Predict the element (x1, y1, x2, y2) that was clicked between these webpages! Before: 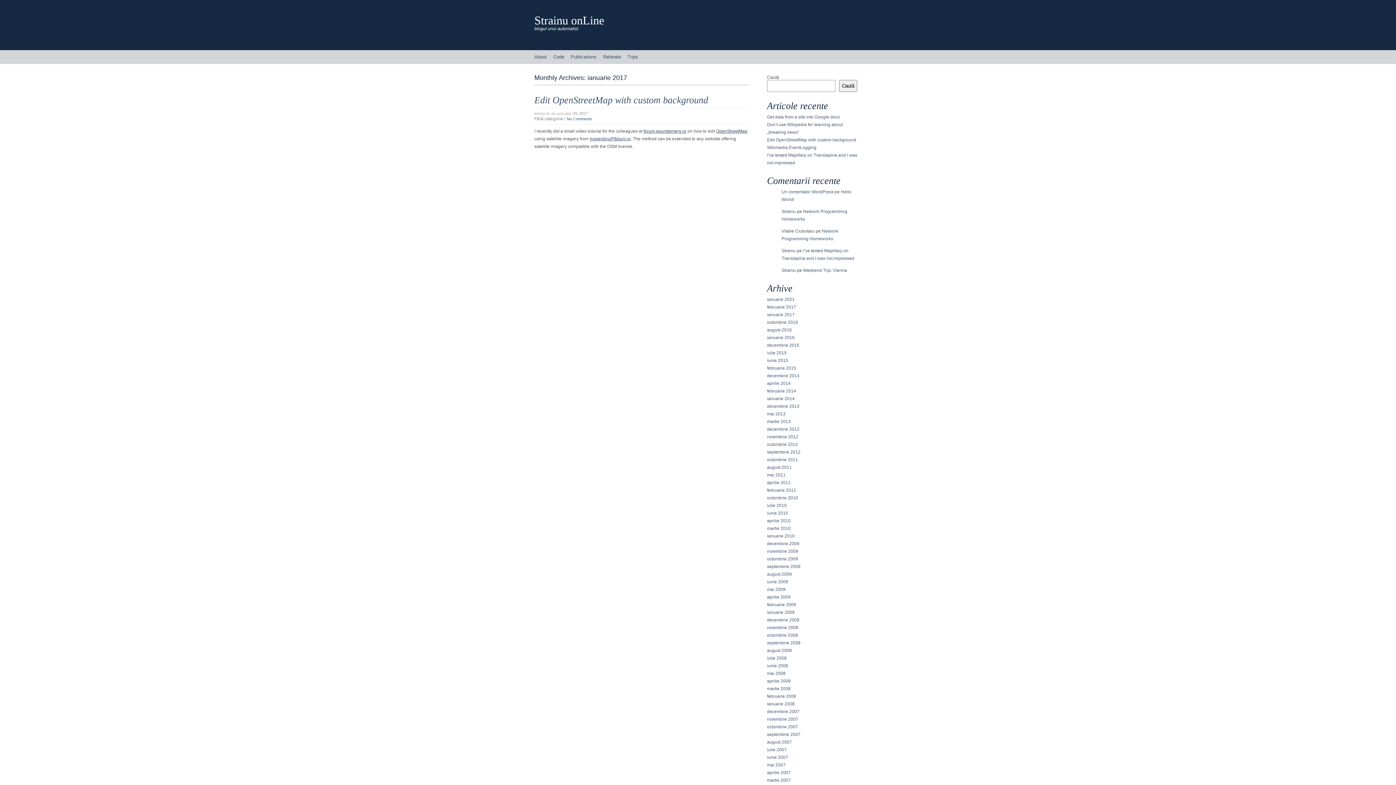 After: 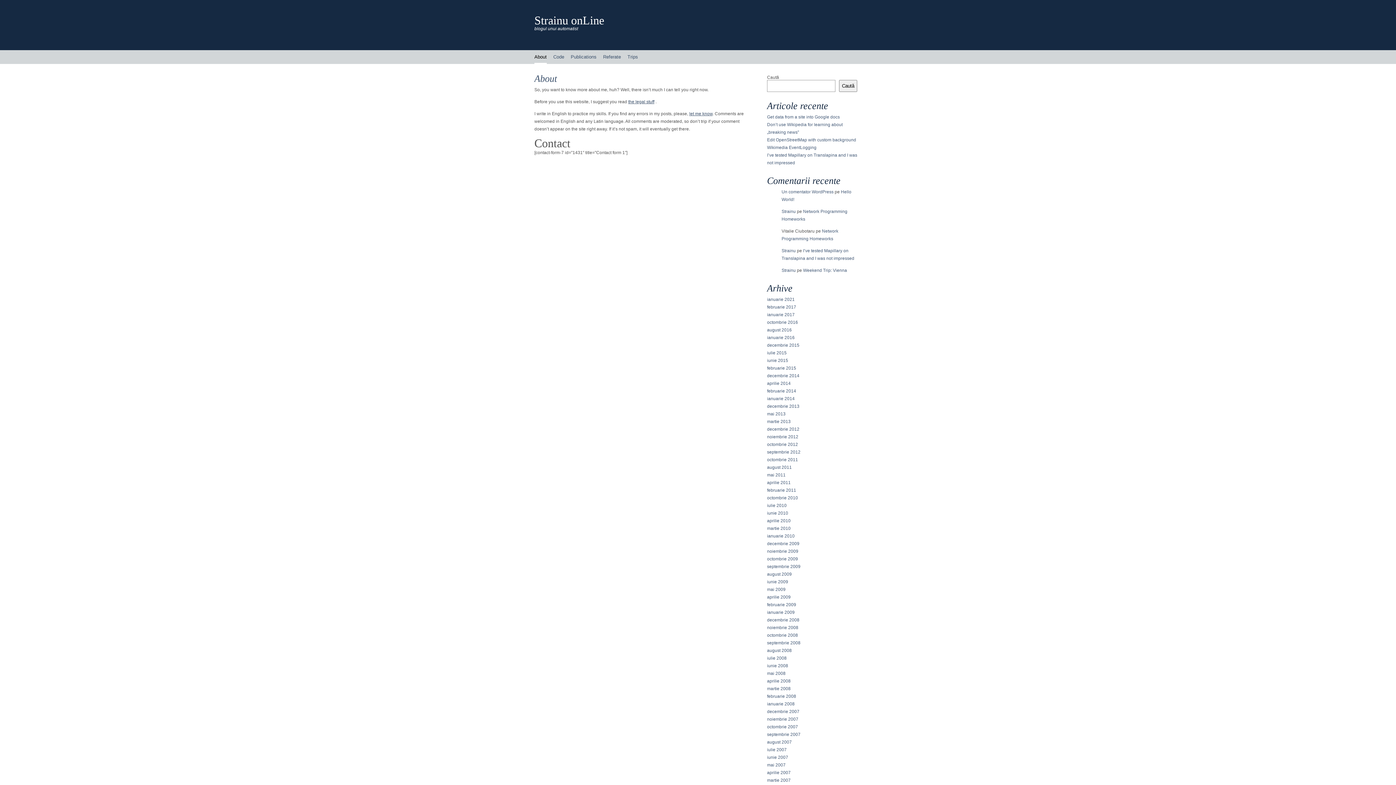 Action: bbox: (534, 50, 546, 64) label: About